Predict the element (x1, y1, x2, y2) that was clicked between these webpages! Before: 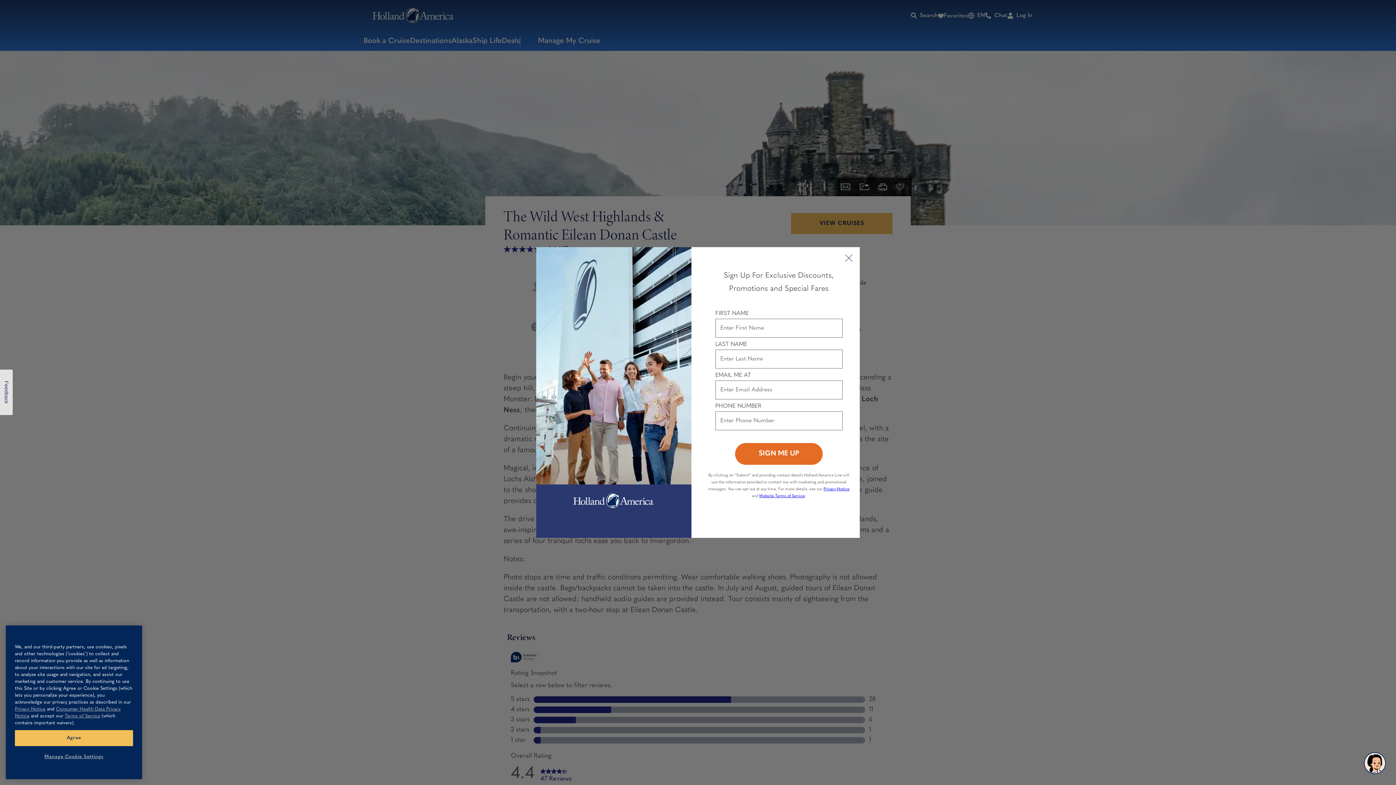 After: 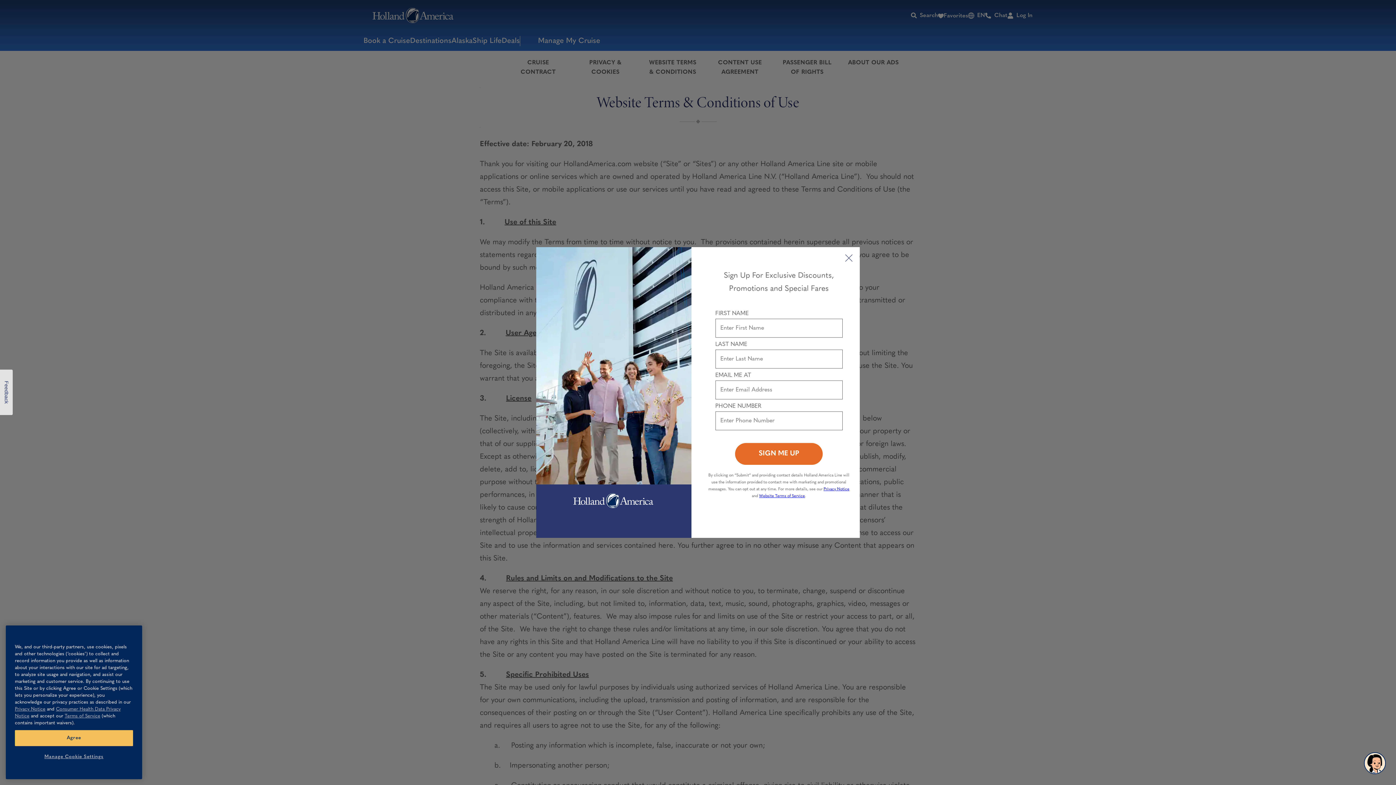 Action: label: Terms of Service bbox: (64, 714, 100, 718)